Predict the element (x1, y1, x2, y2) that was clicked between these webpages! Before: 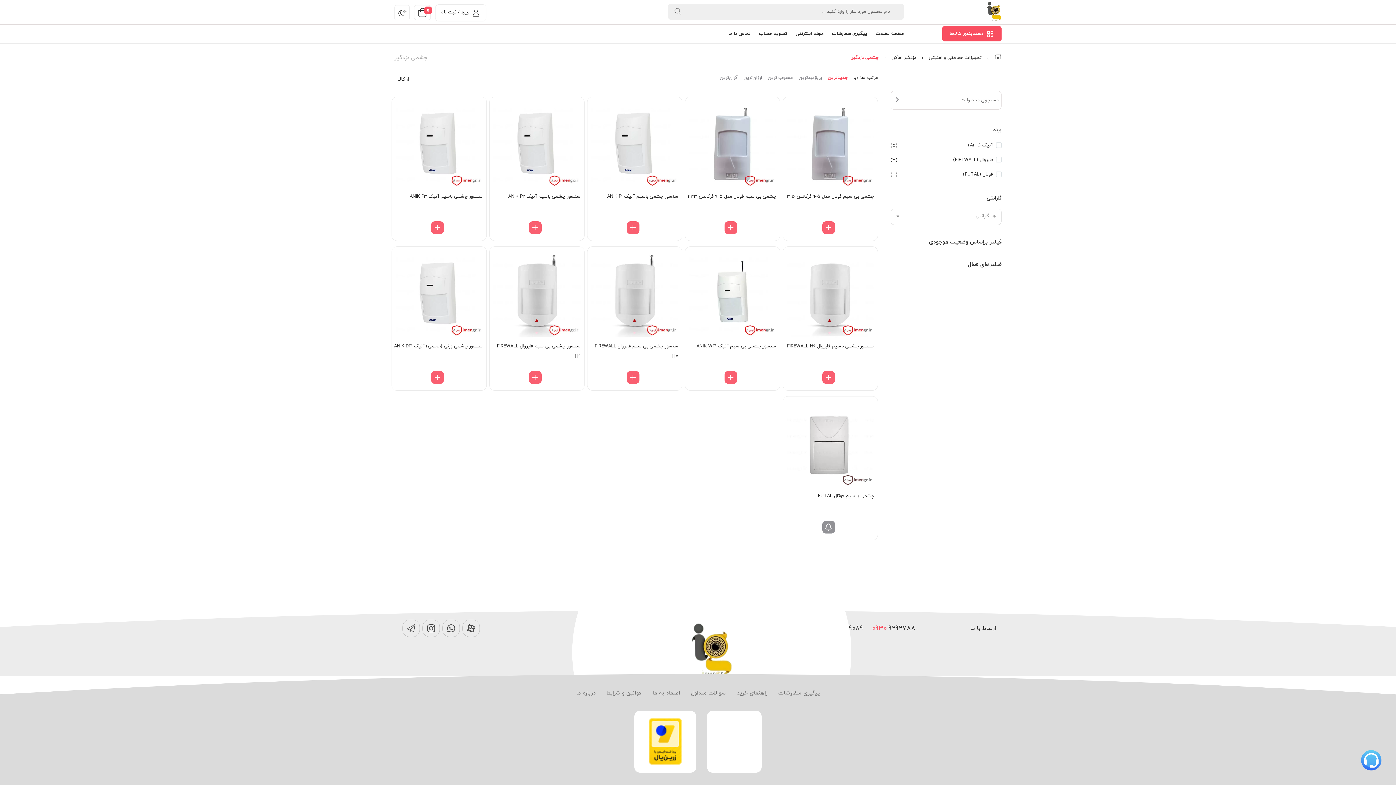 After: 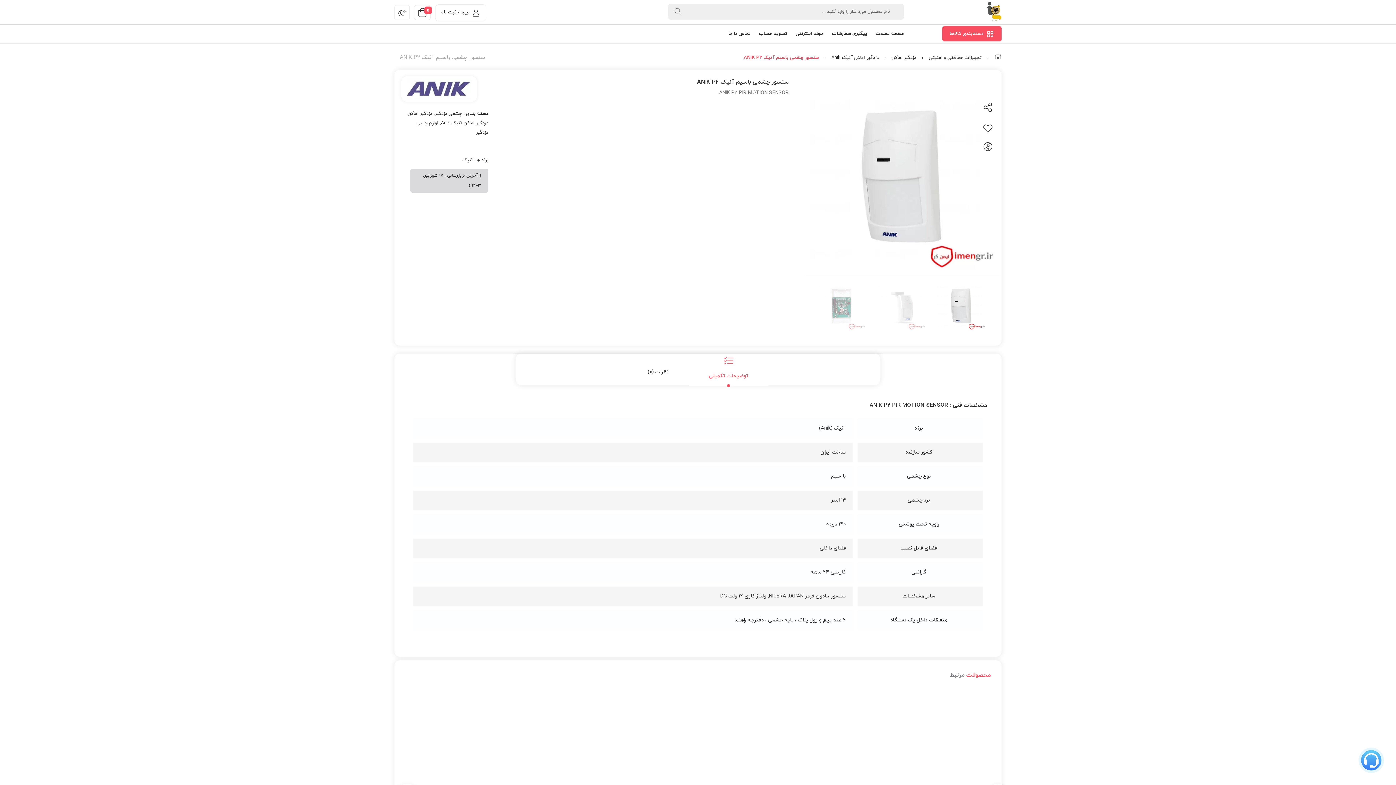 Action: bbox: (493, 100, 580, 188)